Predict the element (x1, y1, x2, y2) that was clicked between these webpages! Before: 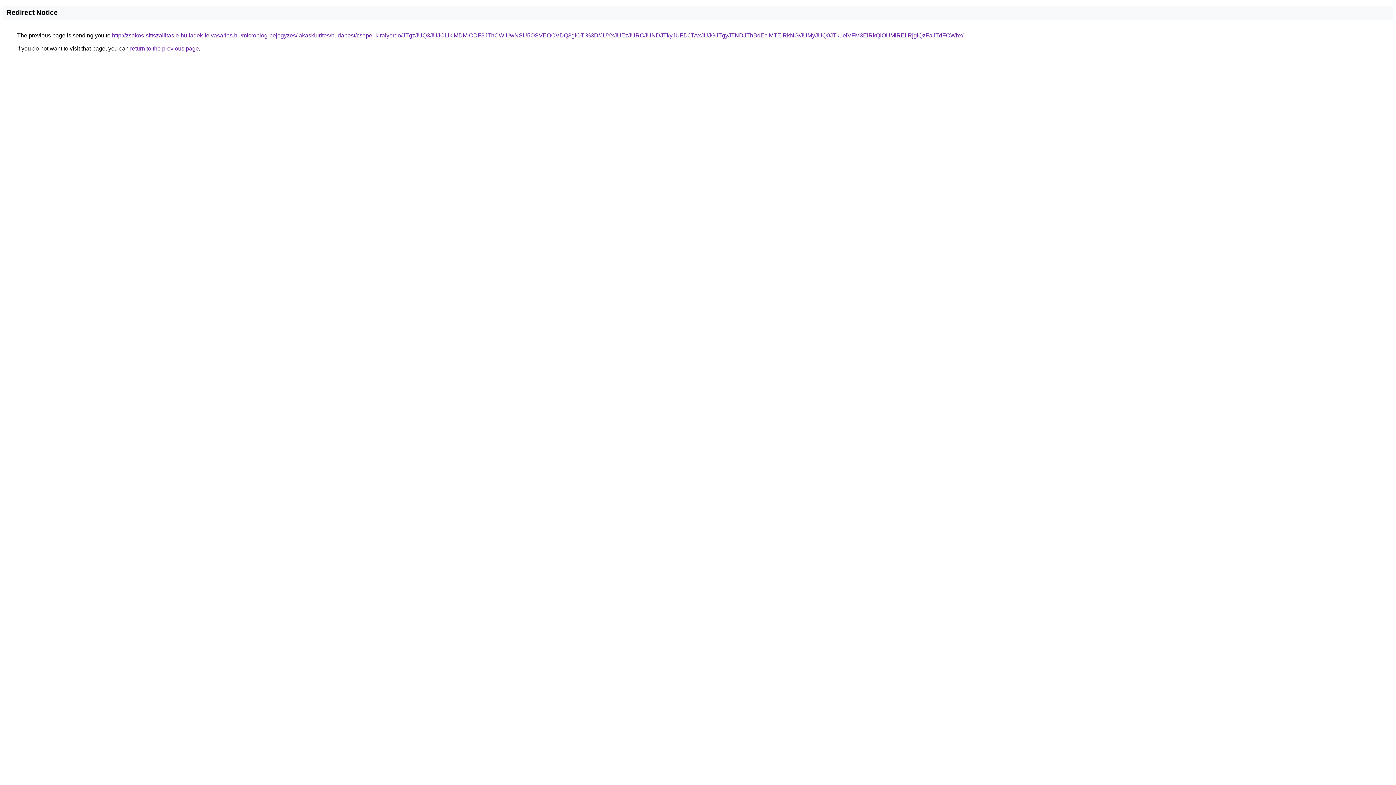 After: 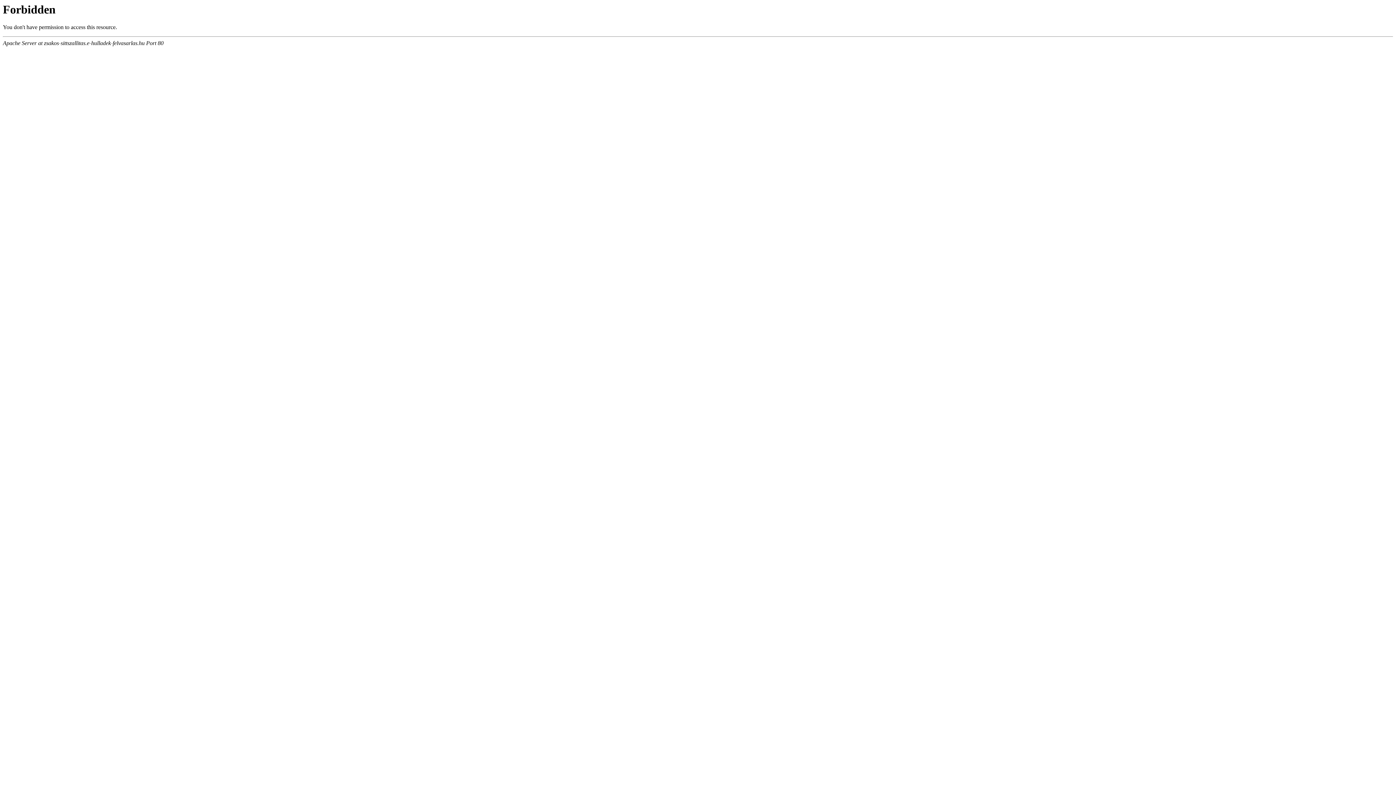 Action: bbox: (112, 32, 963, 38) label: http://zsakos-sittszallitas.e-hulladek-felvasarlas.hu/microblog-bejegyzes/lakaskiurites/budapest/csepel-kiralyerdo/JTgzJUQ3JUJCLlklMDMlODF3JThCWiUwNSU5OSVEOCVDQ3glOTI%3D/JUYxJUEzJURCJUNDJTkyJUFDJTAxJUJGJTgyJTNDJThBdEclMTElRkNG/JUMyJUQ0JTk1eiVFM3ElRkQlOUMlREIlRjglQzFaJTdFOWhx/